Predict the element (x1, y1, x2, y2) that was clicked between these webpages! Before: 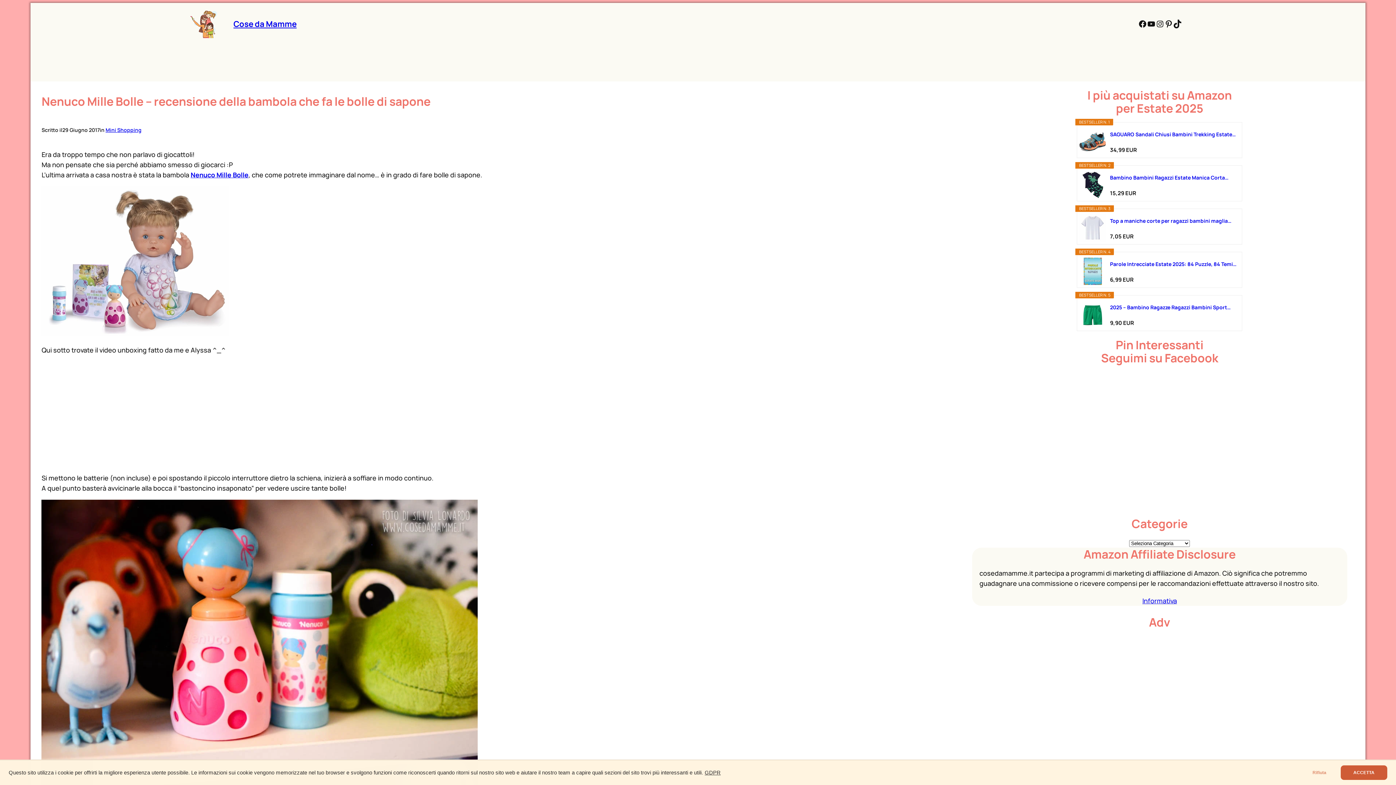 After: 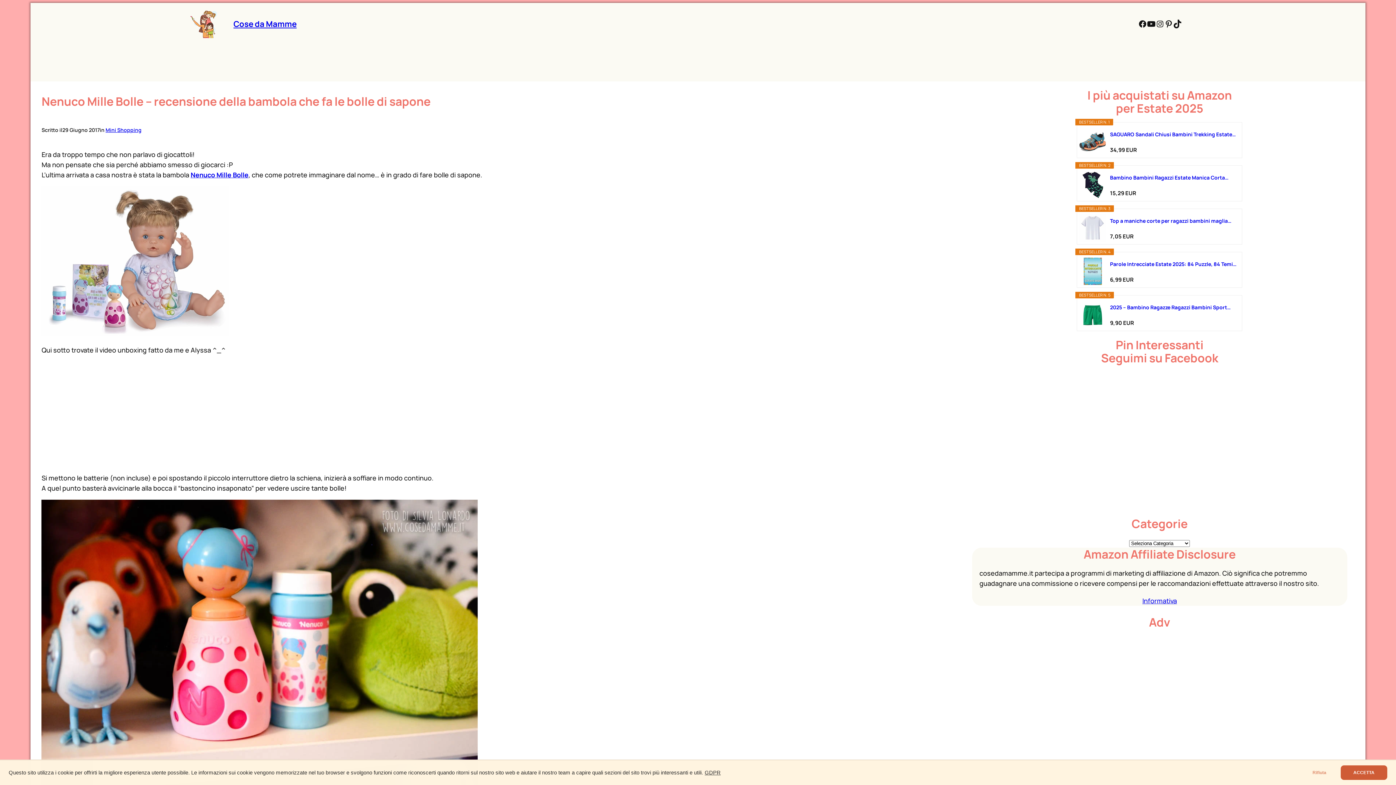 Action: label: YouTube bbox: (1147, 19, 1155, 28)